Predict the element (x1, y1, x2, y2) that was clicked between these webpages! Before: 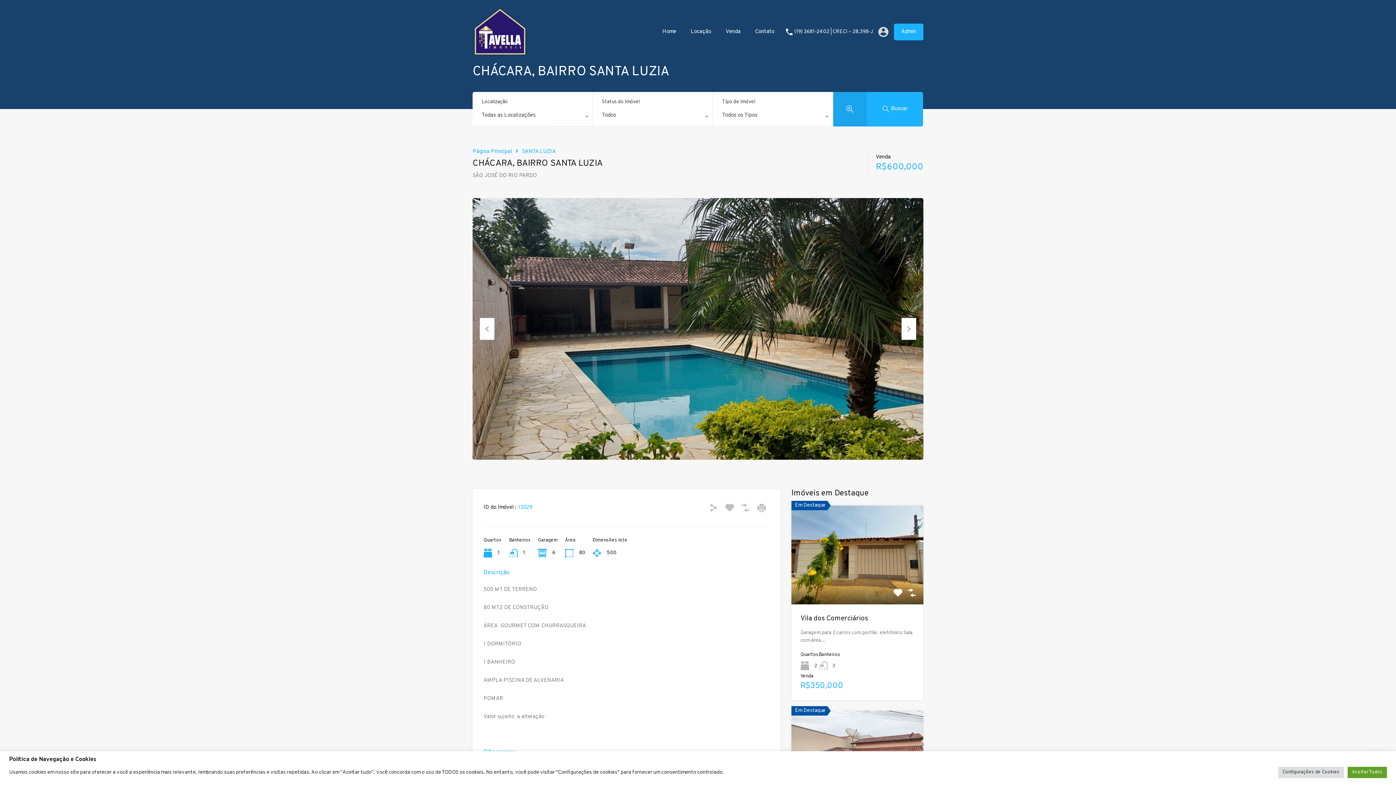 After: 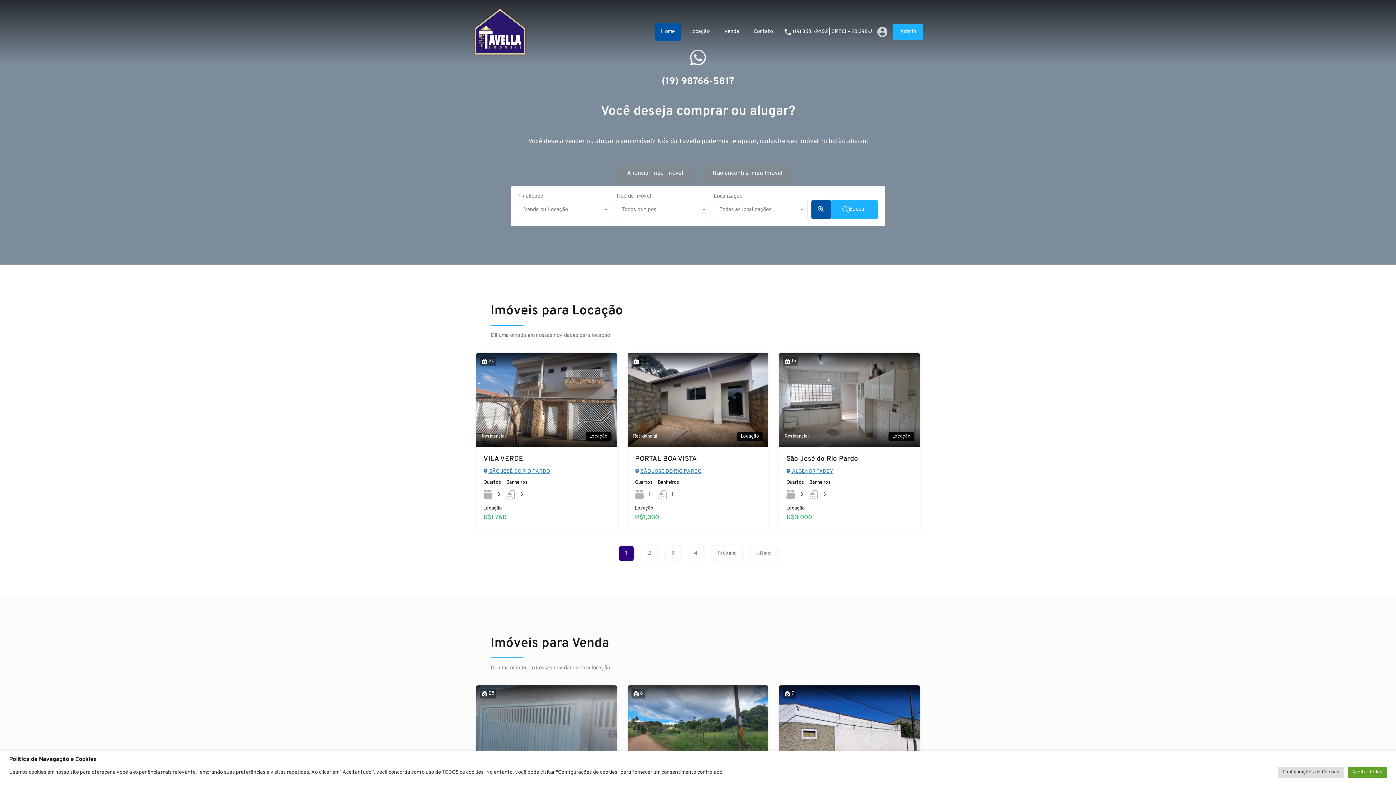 Action: bbox: (472, 49, 527, 56)